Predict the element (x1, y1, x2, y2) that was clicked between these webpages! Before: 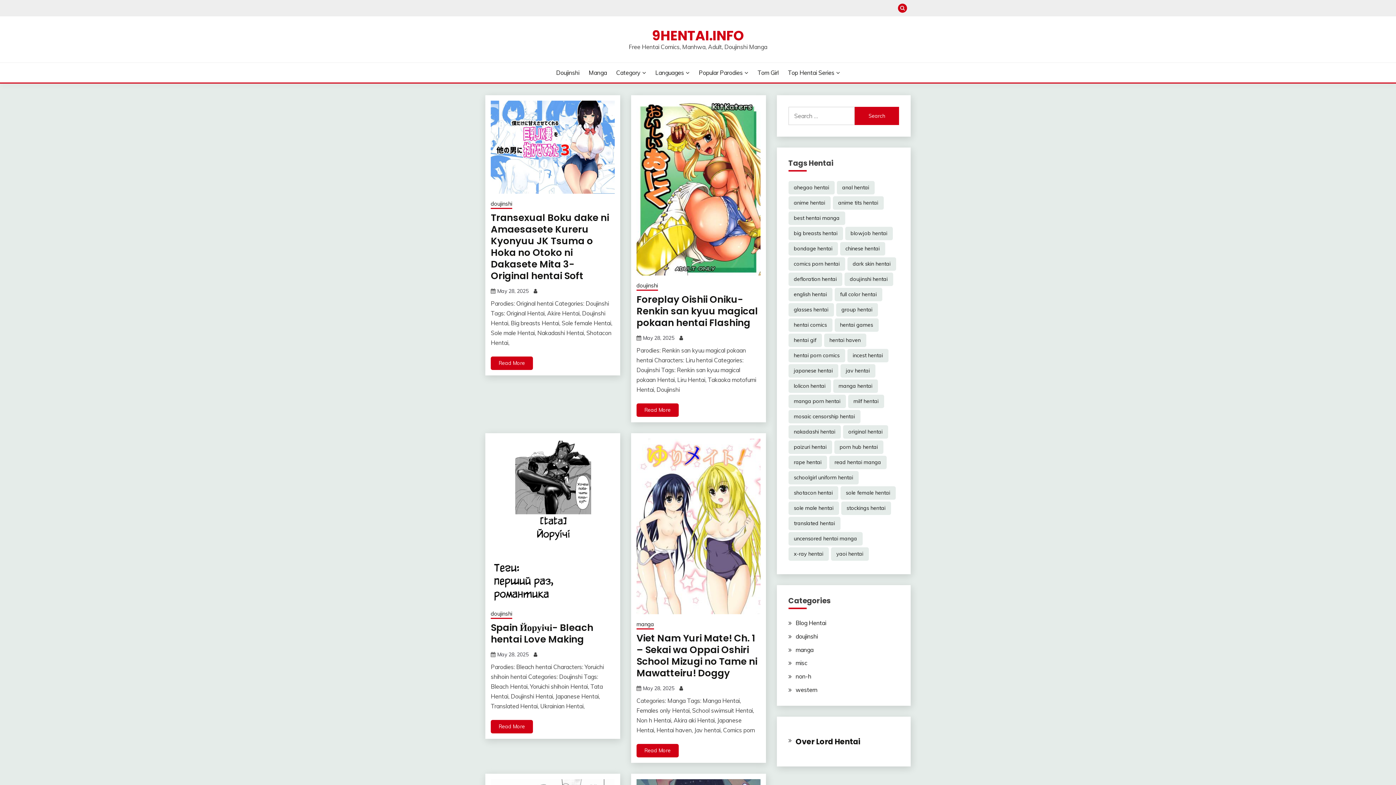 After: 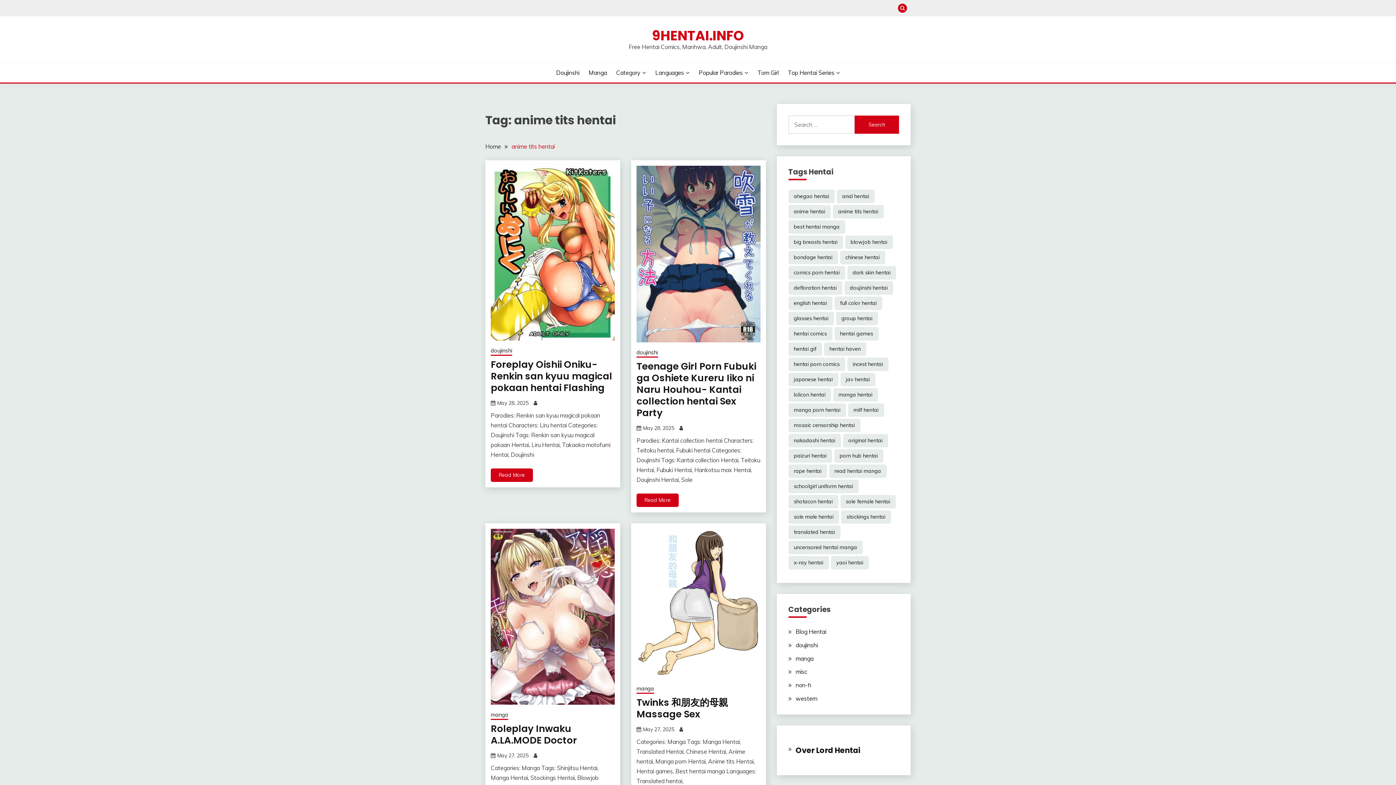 Action: label: anime tits hentai (28,842 items) bbox: (832, 196, 883, 209)